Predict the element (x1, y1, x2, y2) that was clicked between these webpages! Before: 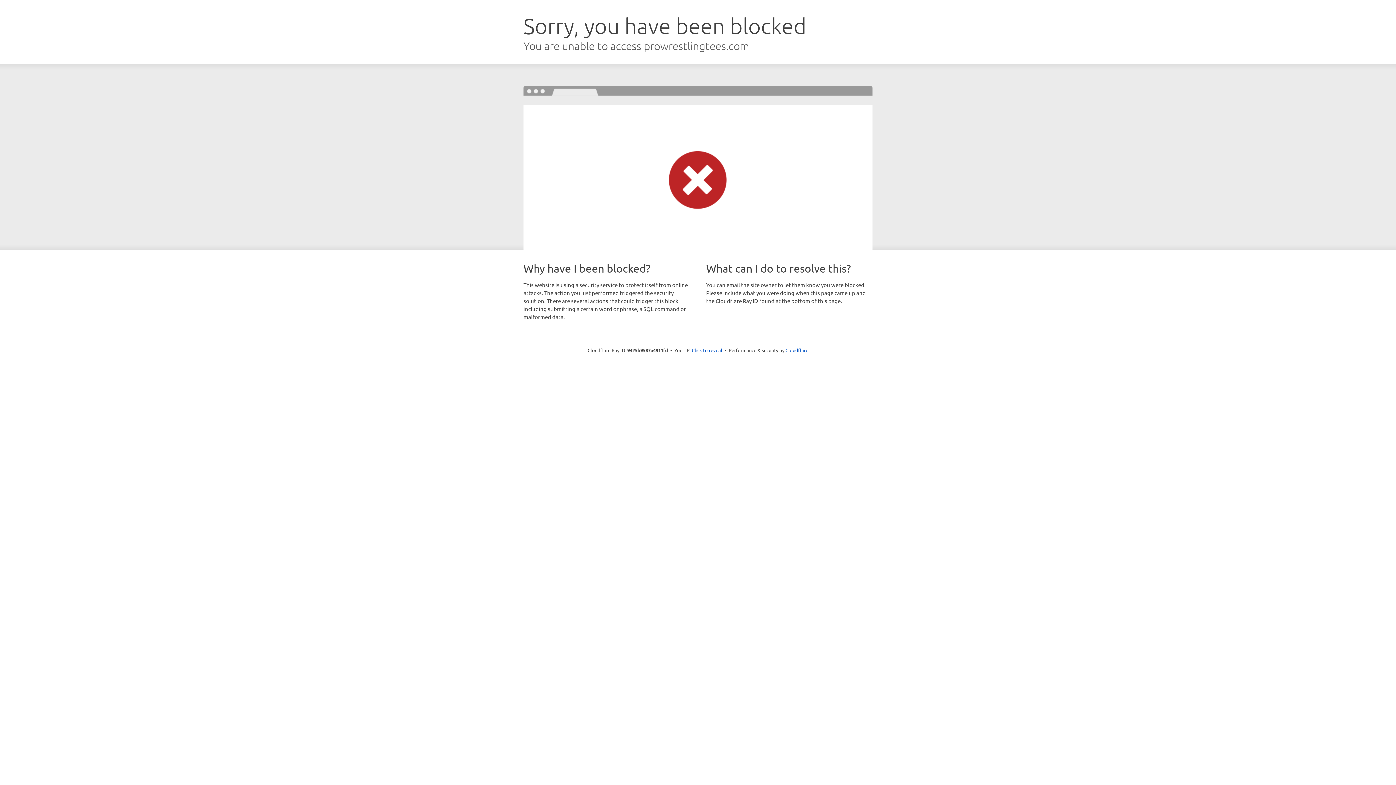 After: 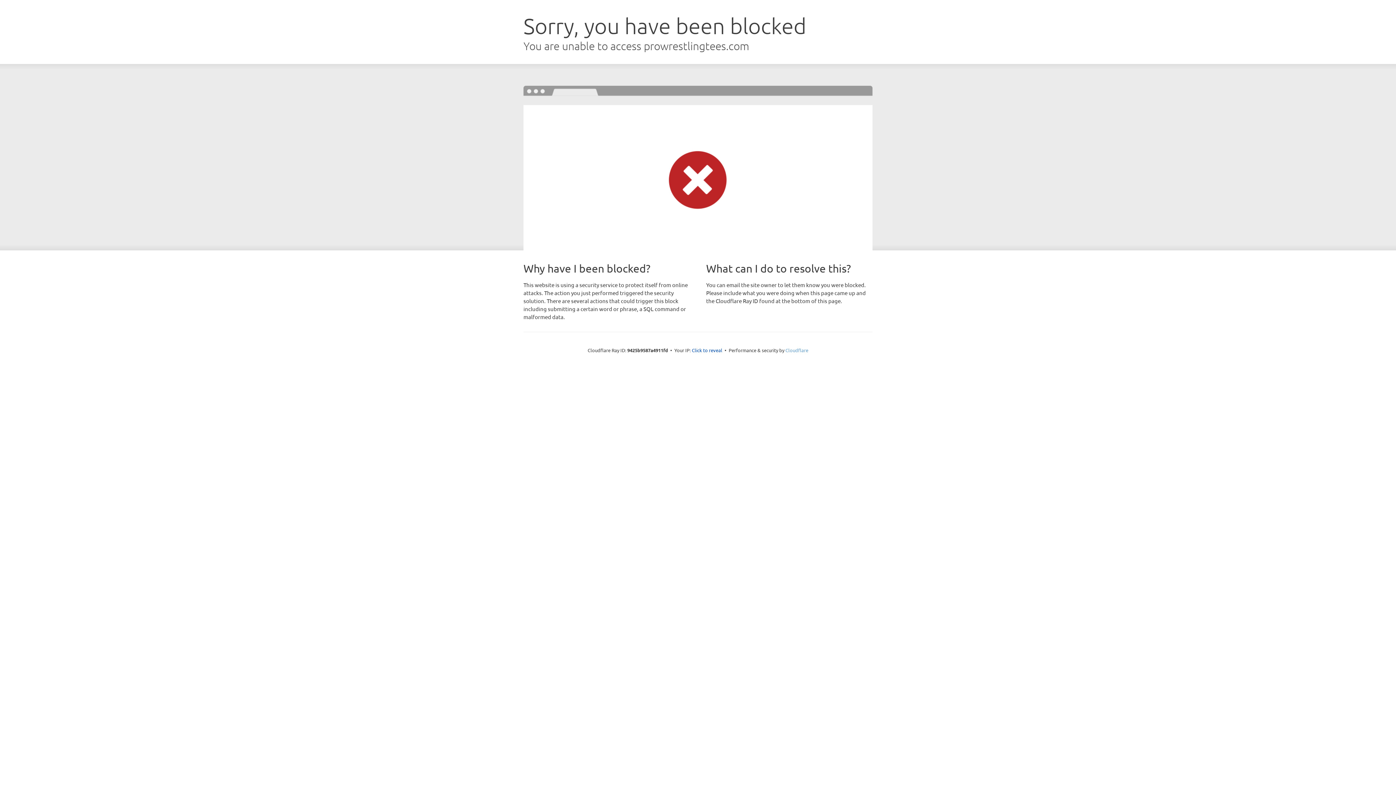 Action: bbox: (785, 347, 808, 353) label: Cloudflare